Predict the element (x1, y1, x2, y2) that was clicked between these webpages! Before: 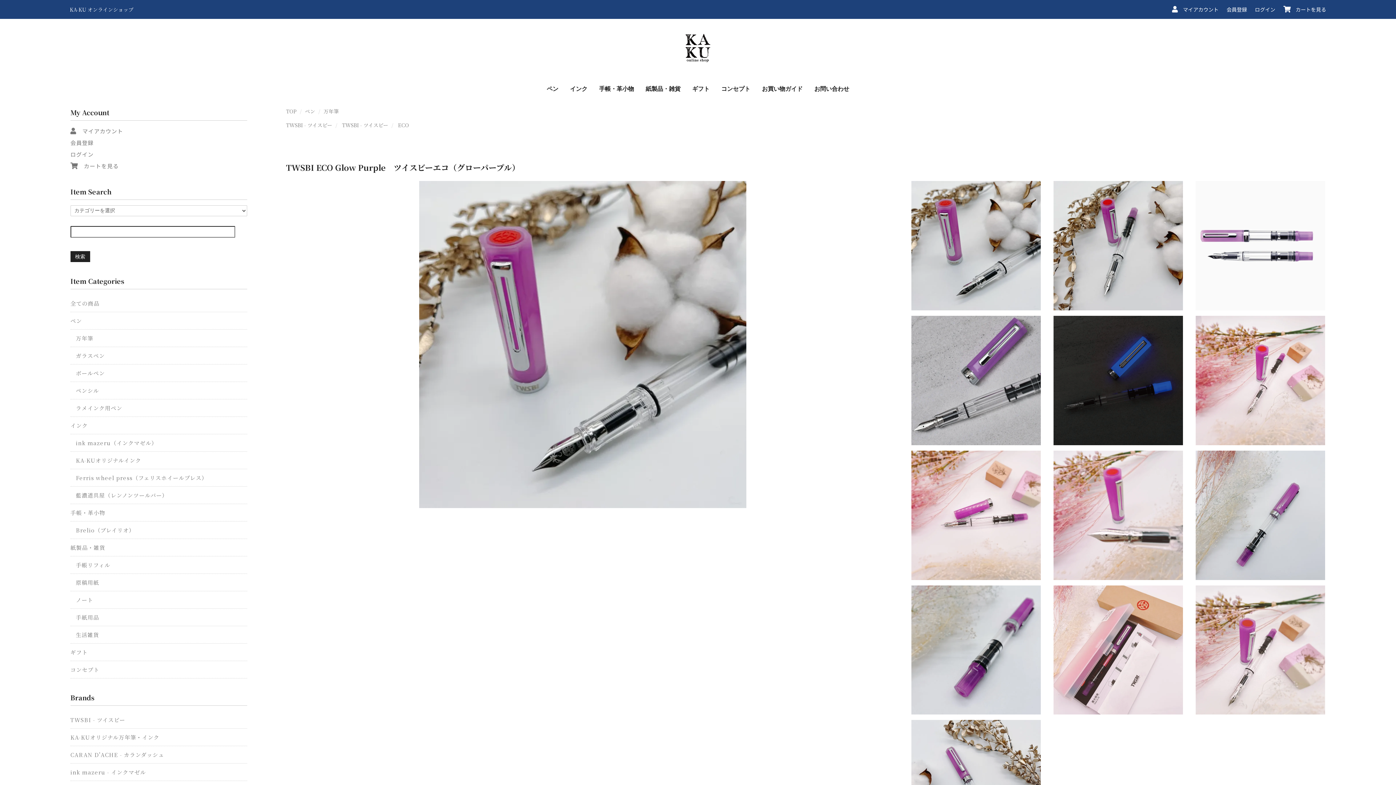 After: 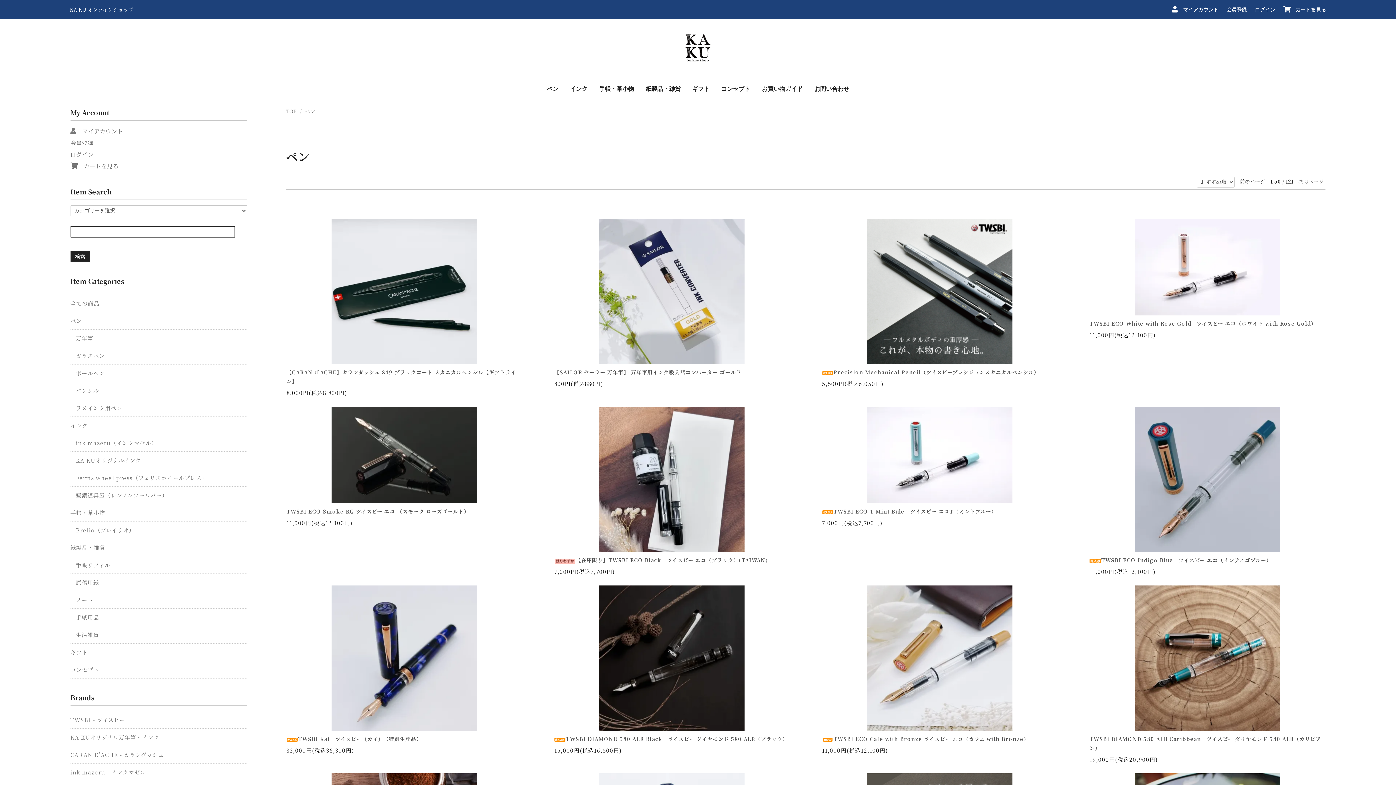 Action: bbox: (544, 81, 561, 96) label: ペン